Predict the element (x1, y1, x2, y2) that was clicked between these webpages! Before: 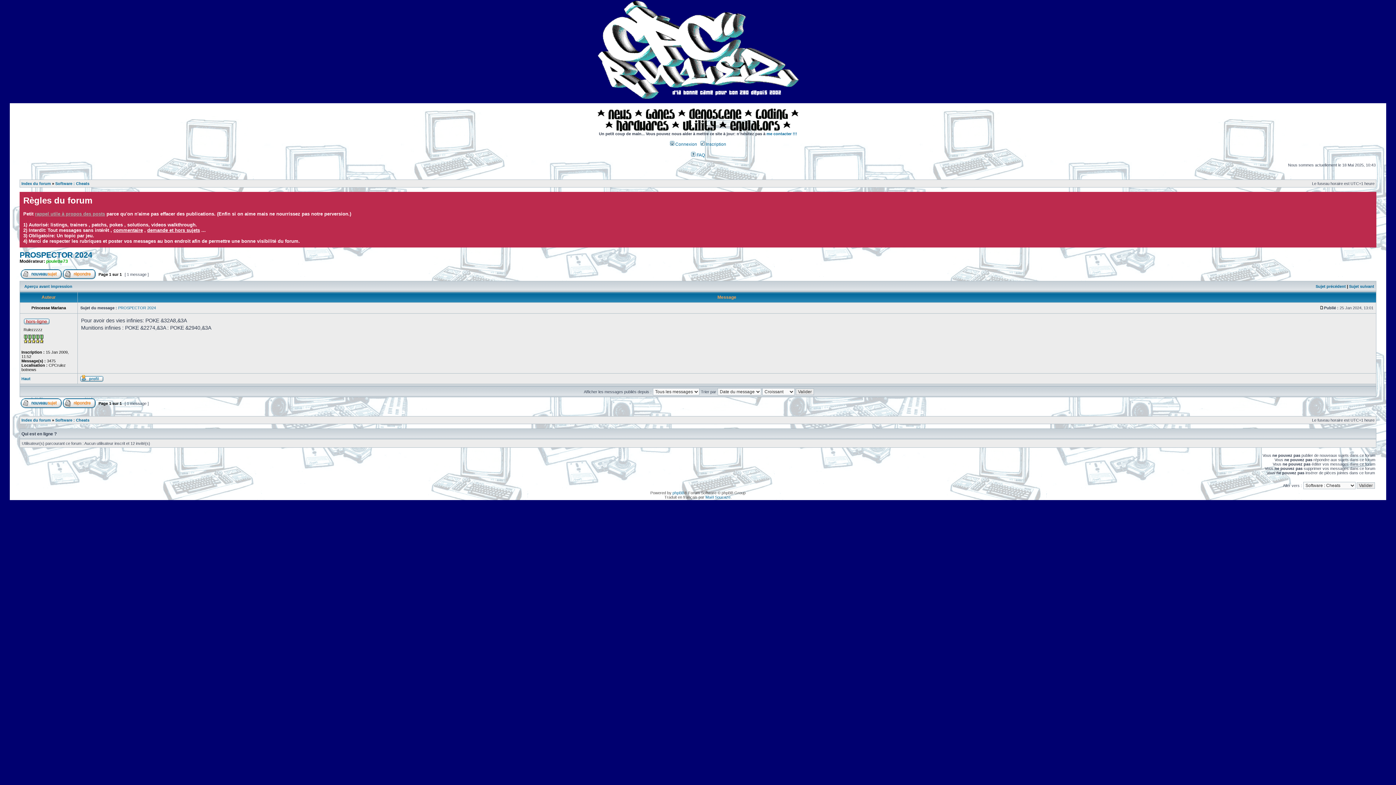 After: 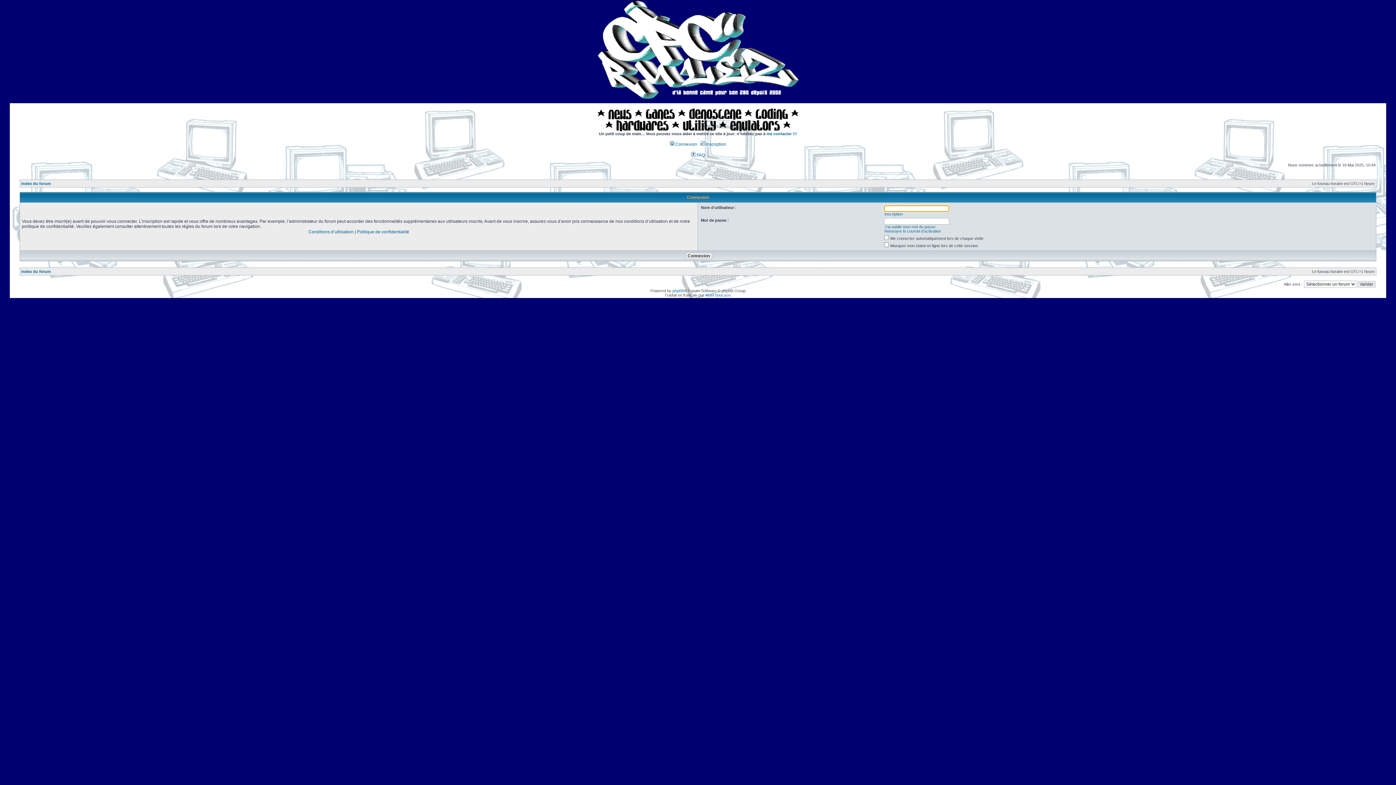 Action: label:  Connexion bbox: (670, 141, 697, 146)